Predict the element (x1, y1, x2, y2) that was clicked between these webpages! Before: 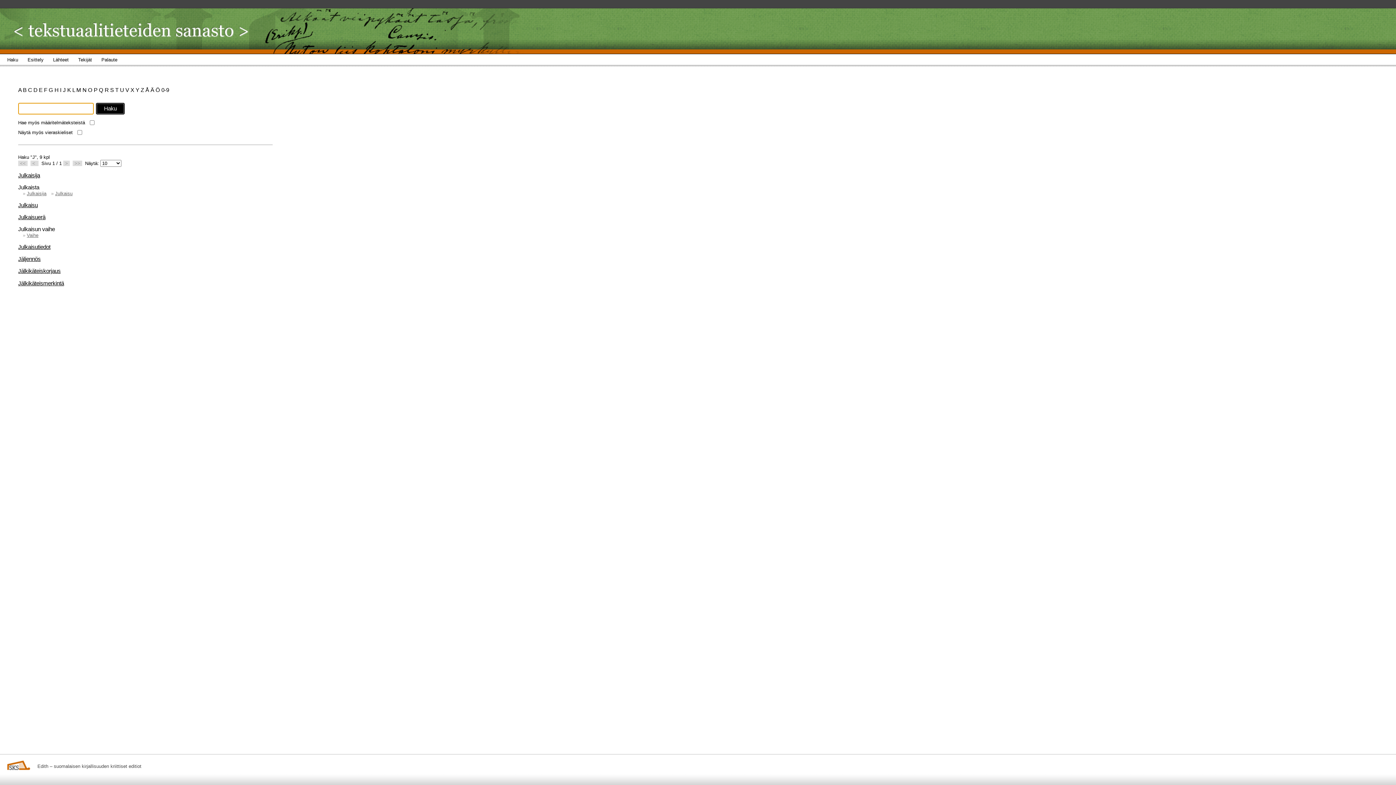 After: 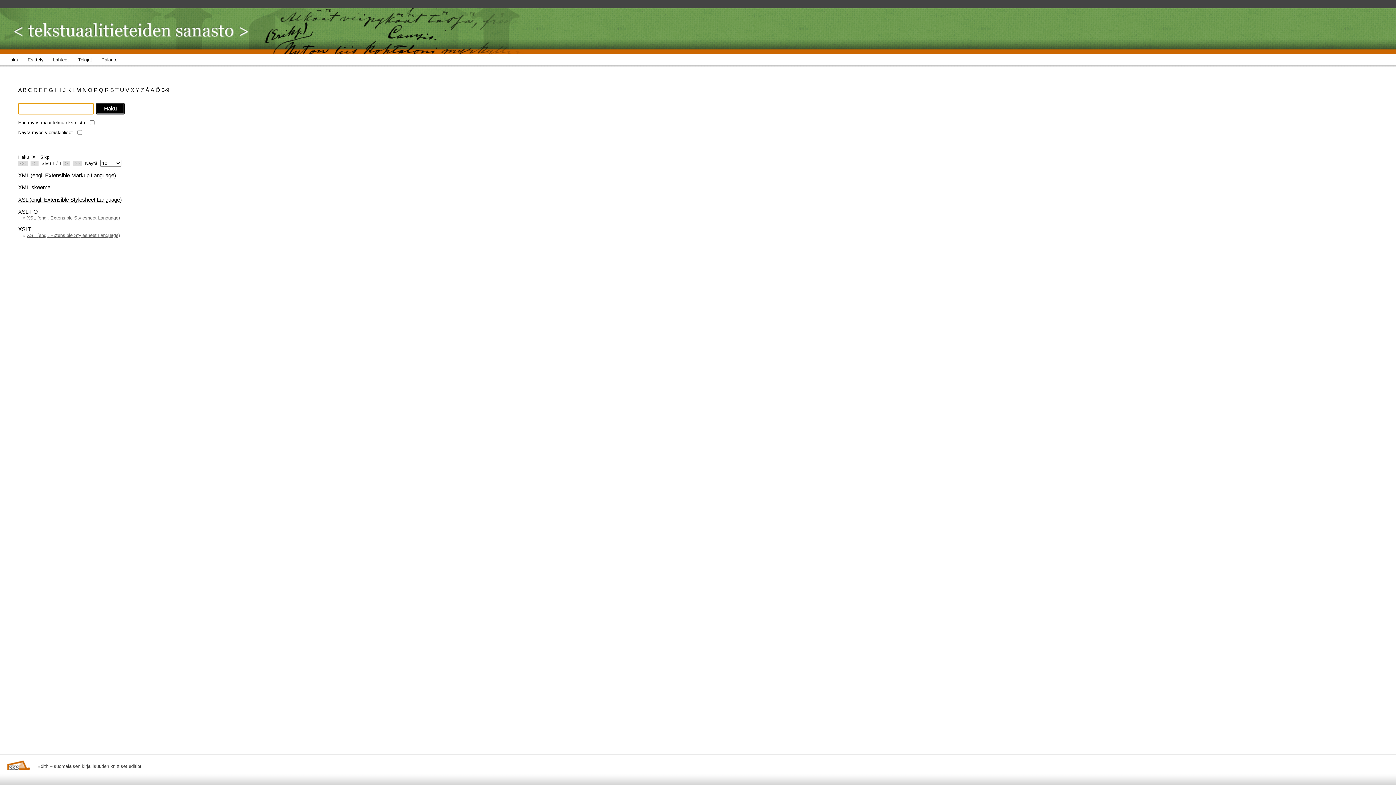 Action: bbox: (130, 86, 135, 93) label: X 